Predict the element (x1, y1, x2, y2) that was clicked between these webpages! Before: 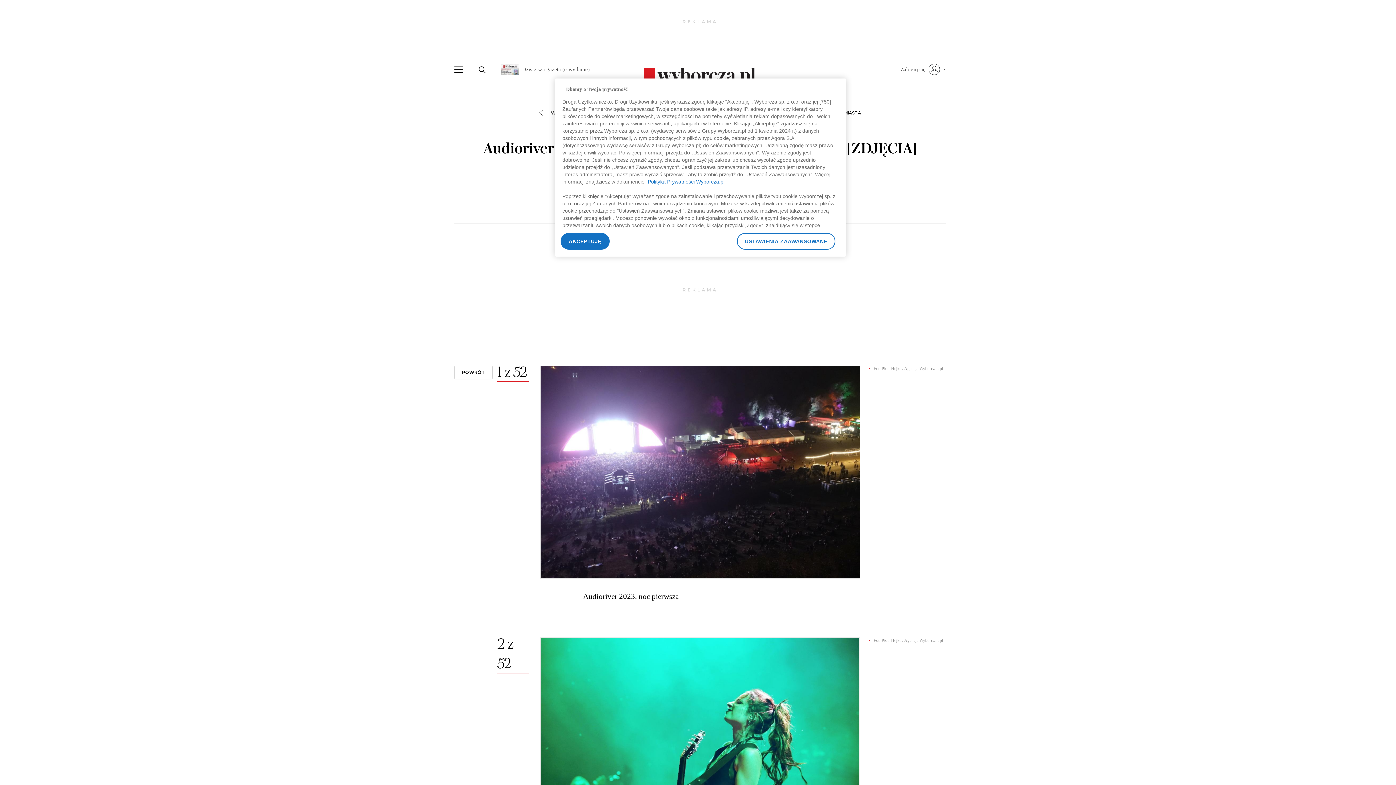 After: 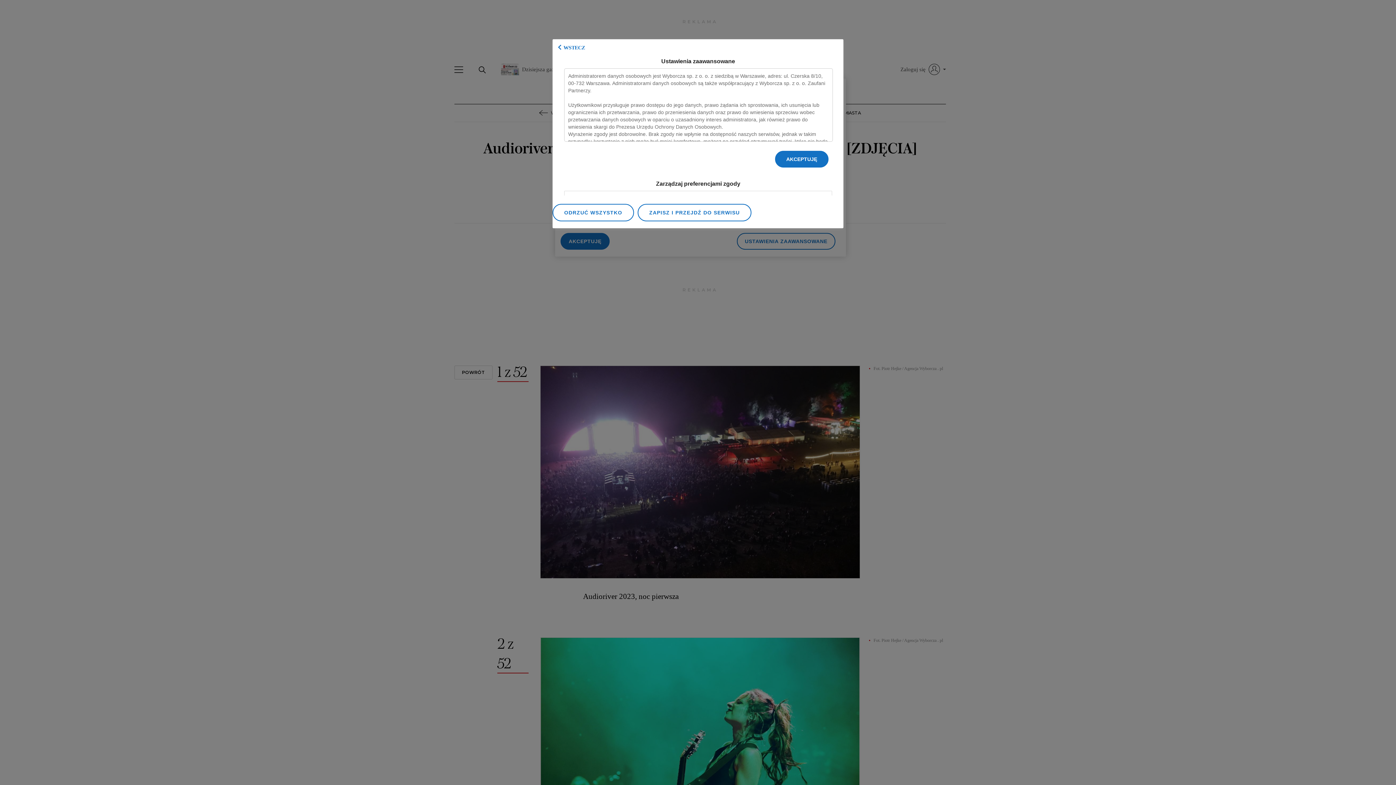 Action: label: USTAWIENIA ZAAWANSOWANE bbox: (737, 233, 835, 249)